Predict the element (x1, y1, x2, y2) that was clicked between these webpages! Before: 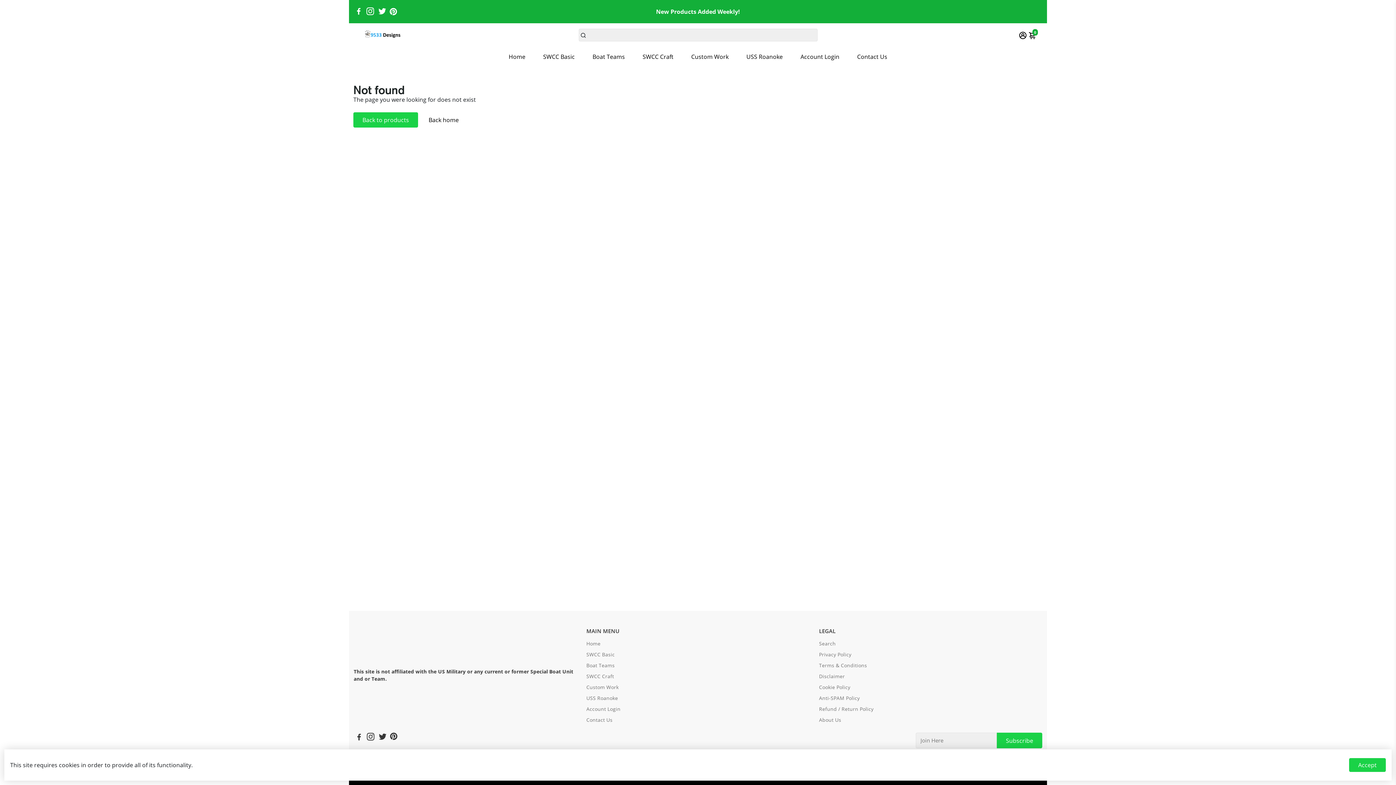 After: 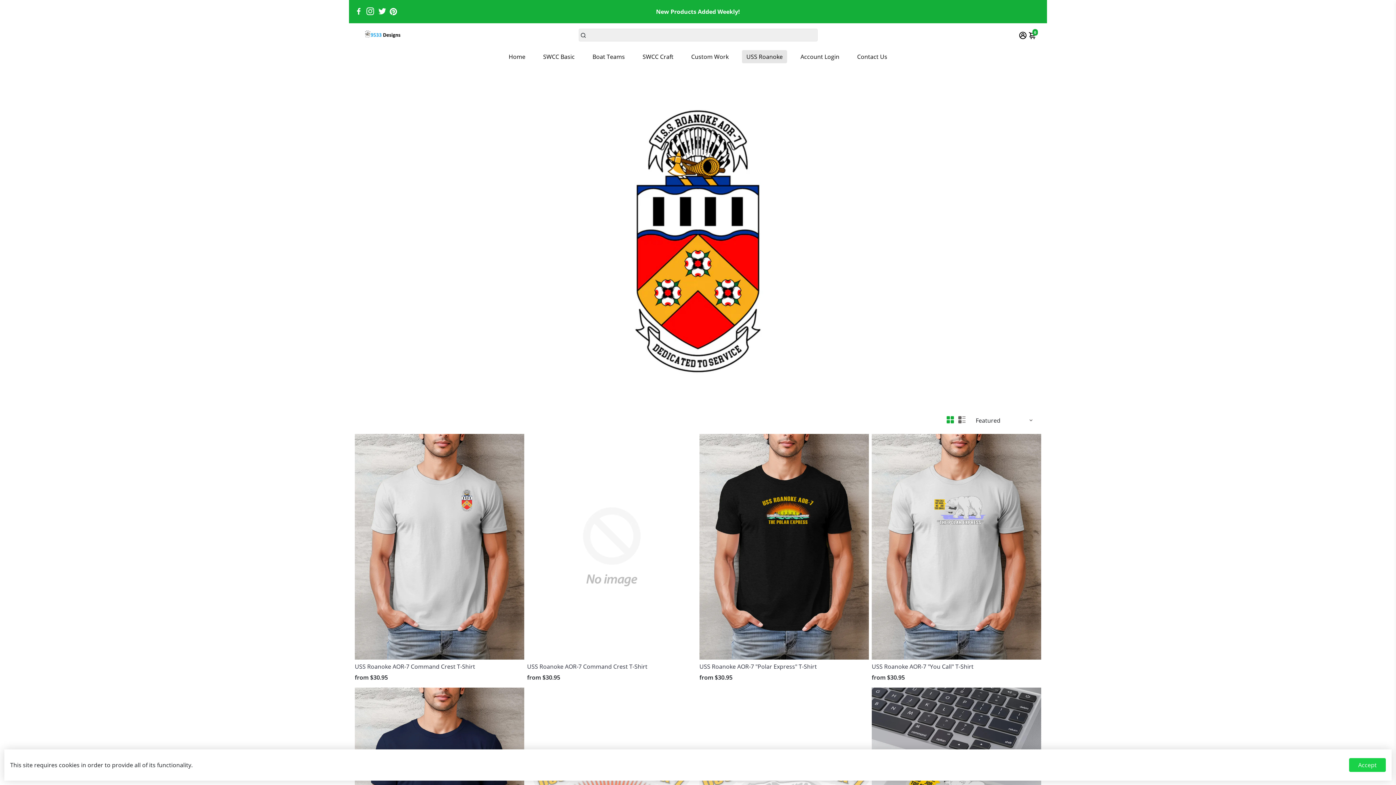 Action: bbox: (586, 695, 620, 701) label: USS Roanoke